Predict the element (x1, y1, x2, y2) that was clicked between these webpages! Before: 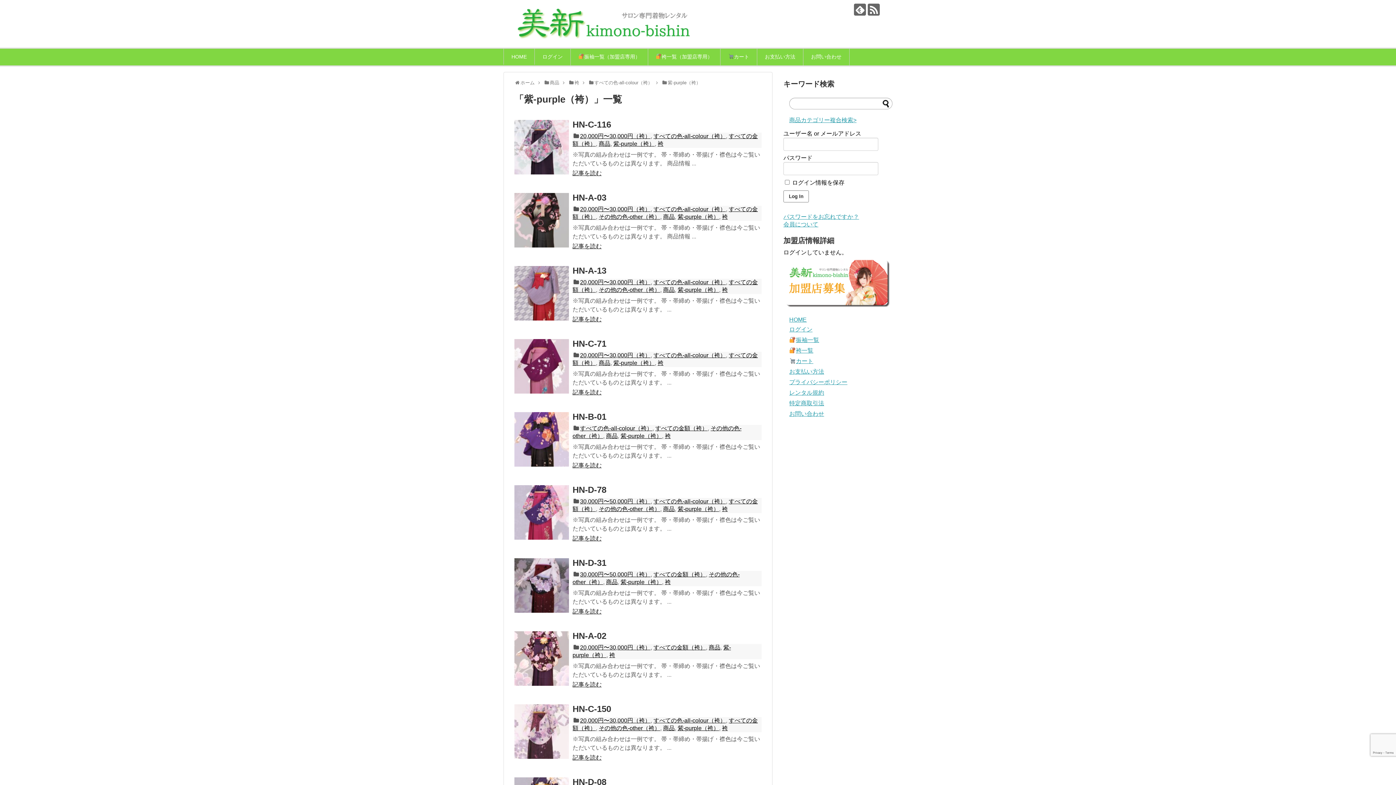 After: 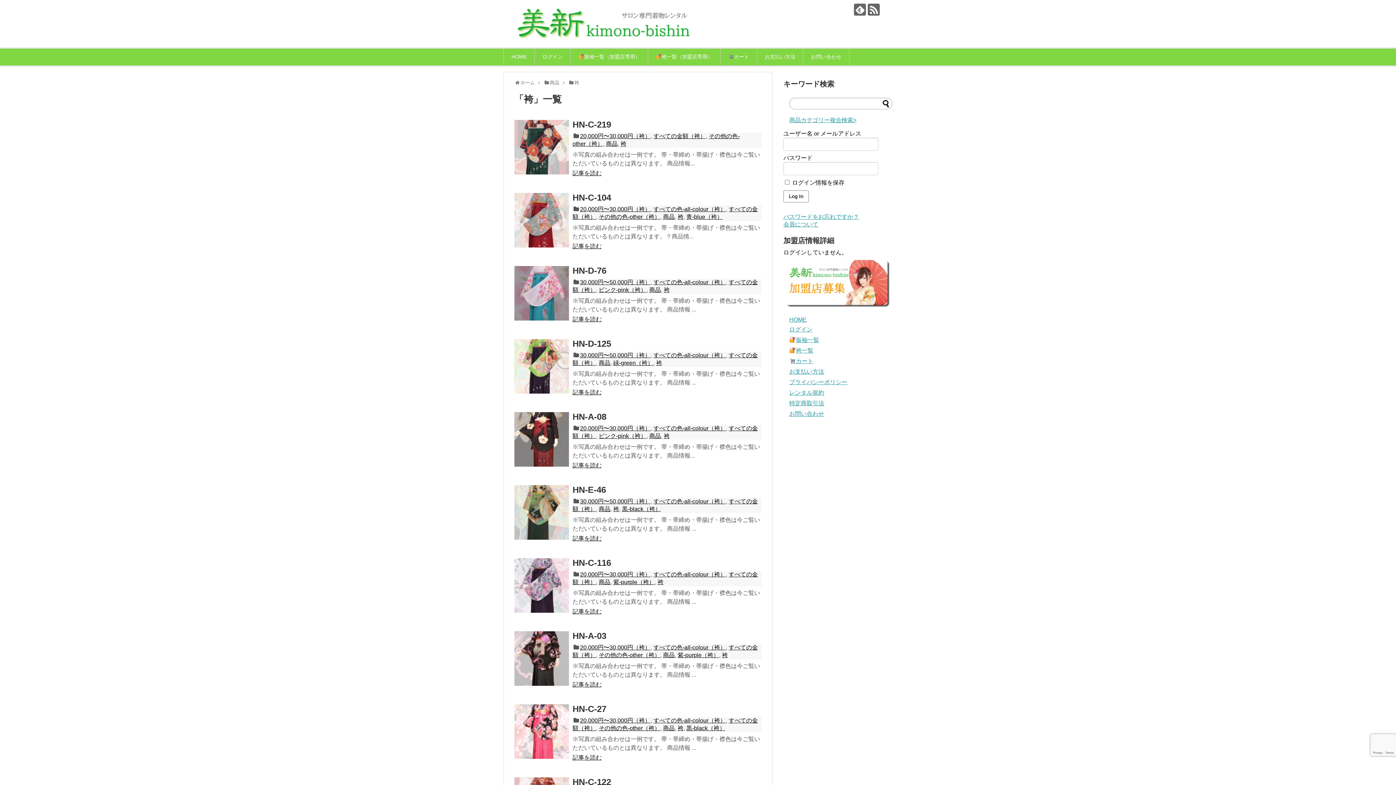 Action: label: 袴 bbox: (574, 80, 579, 85)